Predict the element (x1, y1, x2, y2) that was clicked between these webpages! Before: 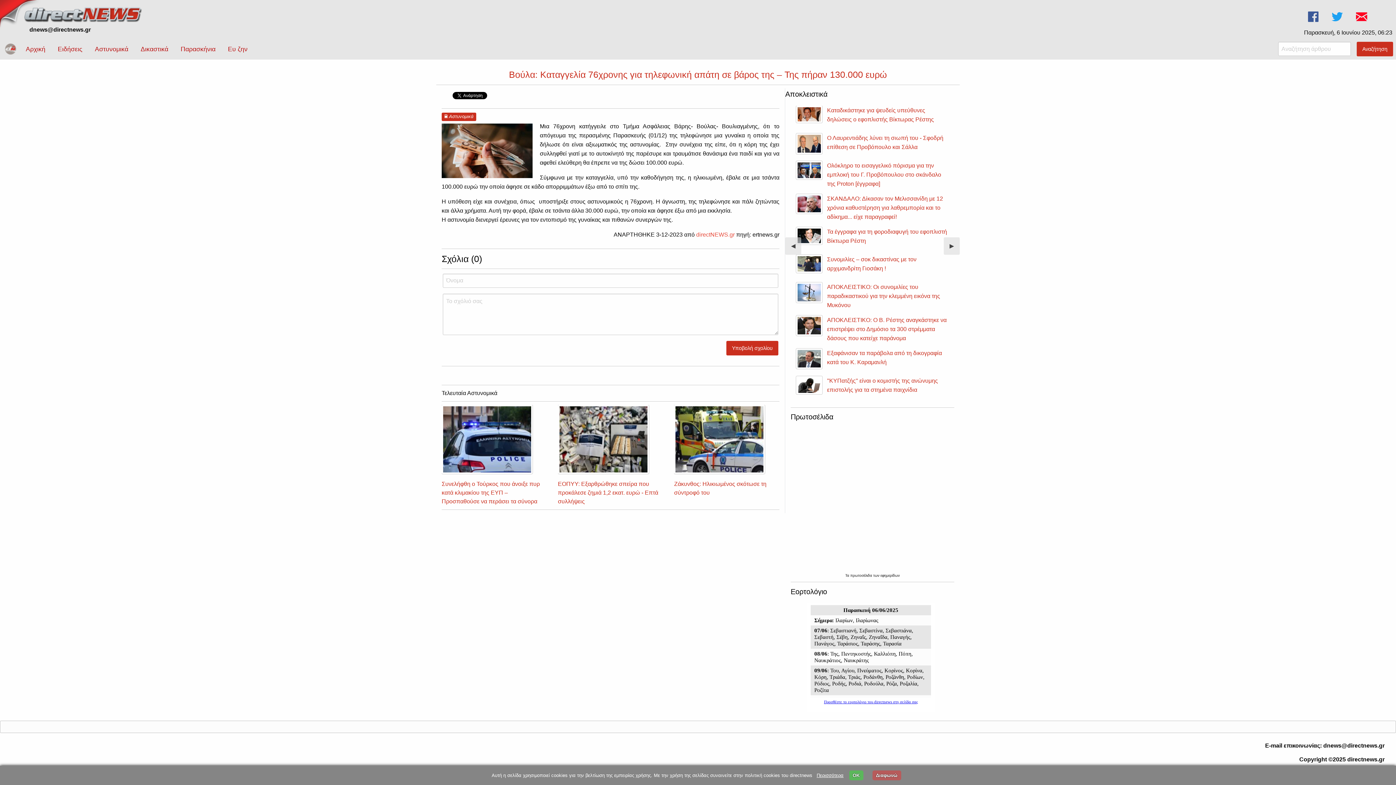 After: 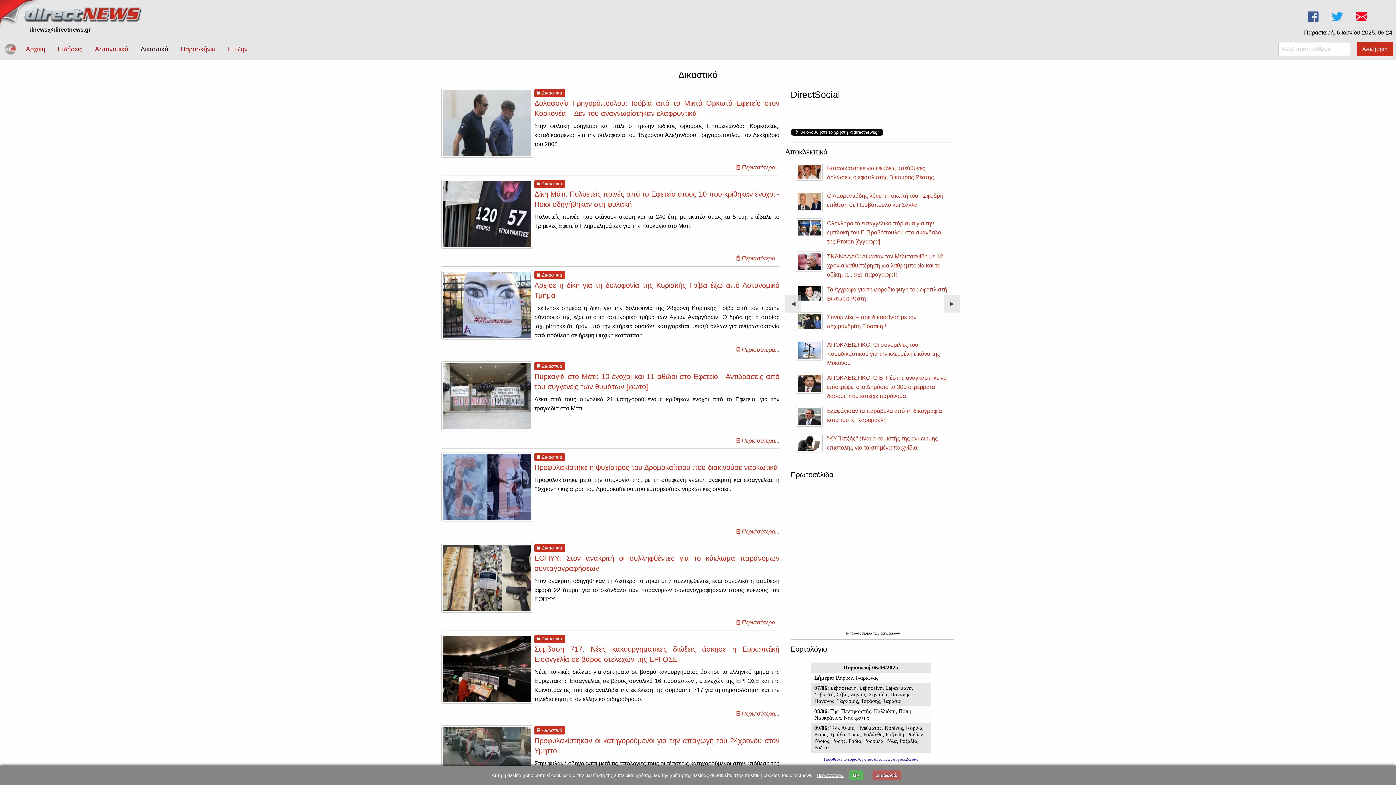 Action: label: Δικαστικά bbox: (134, 41, 174, 56)